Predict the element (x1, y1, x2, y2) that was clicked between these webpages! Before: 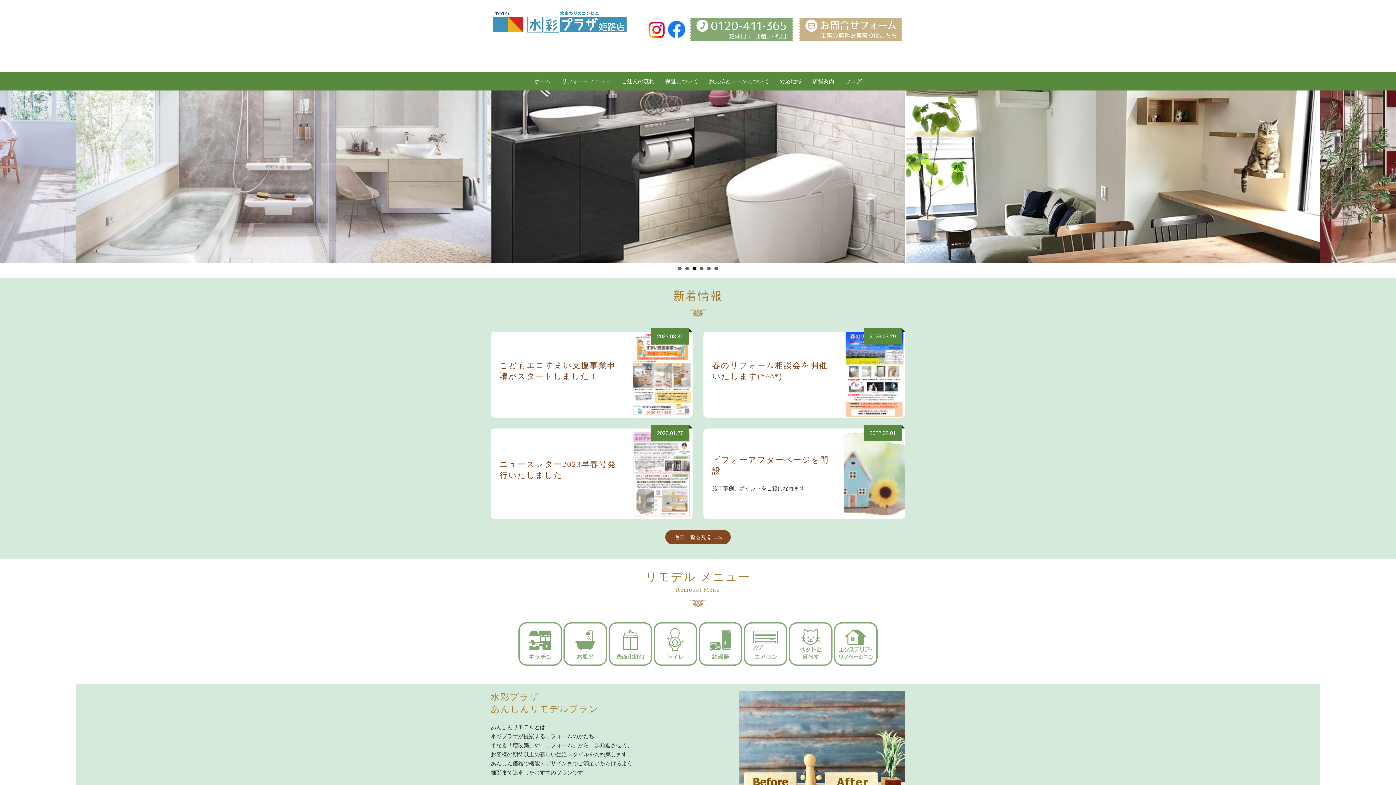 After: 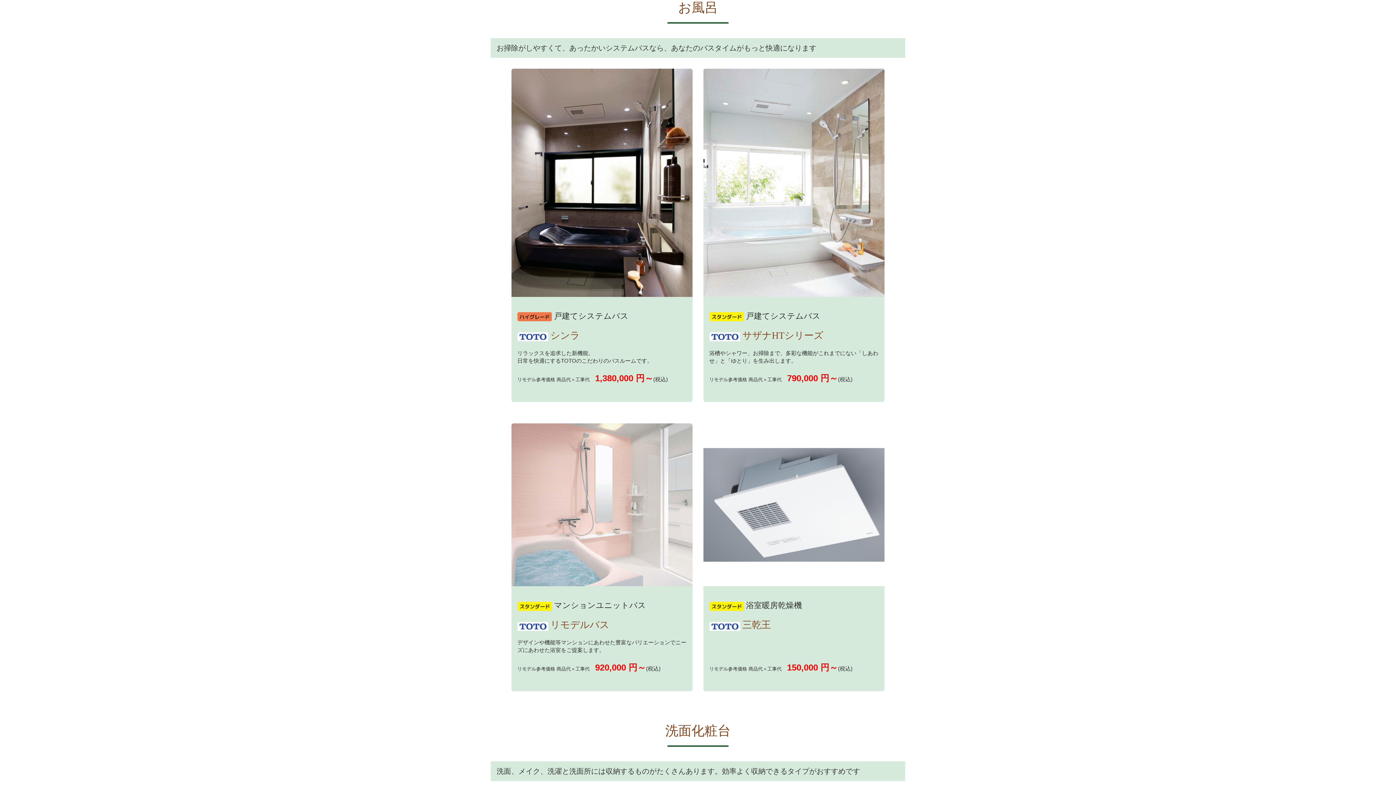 Action: bbox: (563, 640, 607, 646)